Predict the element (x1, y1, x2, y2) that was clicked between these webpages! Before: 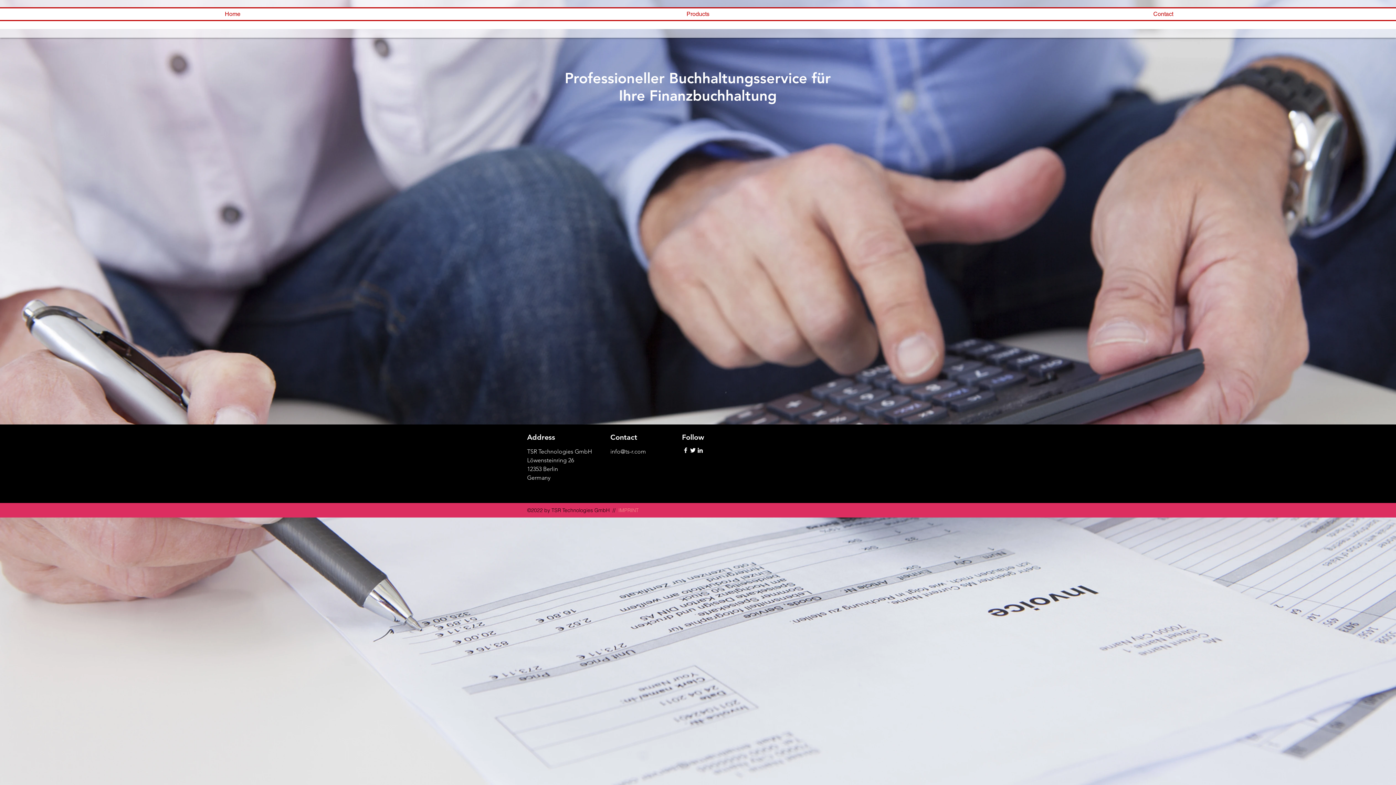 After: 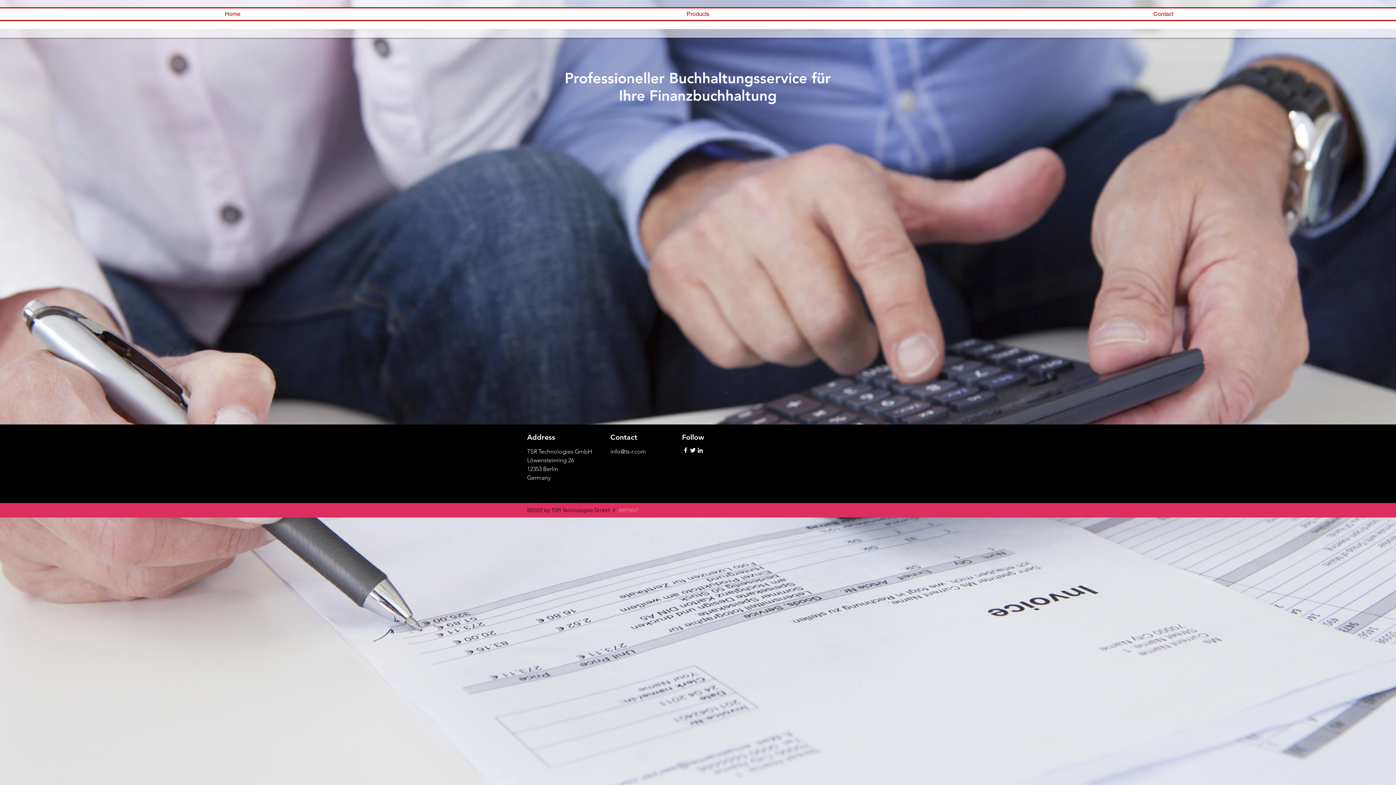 Action: bbox: (696, 446, 704, 454)